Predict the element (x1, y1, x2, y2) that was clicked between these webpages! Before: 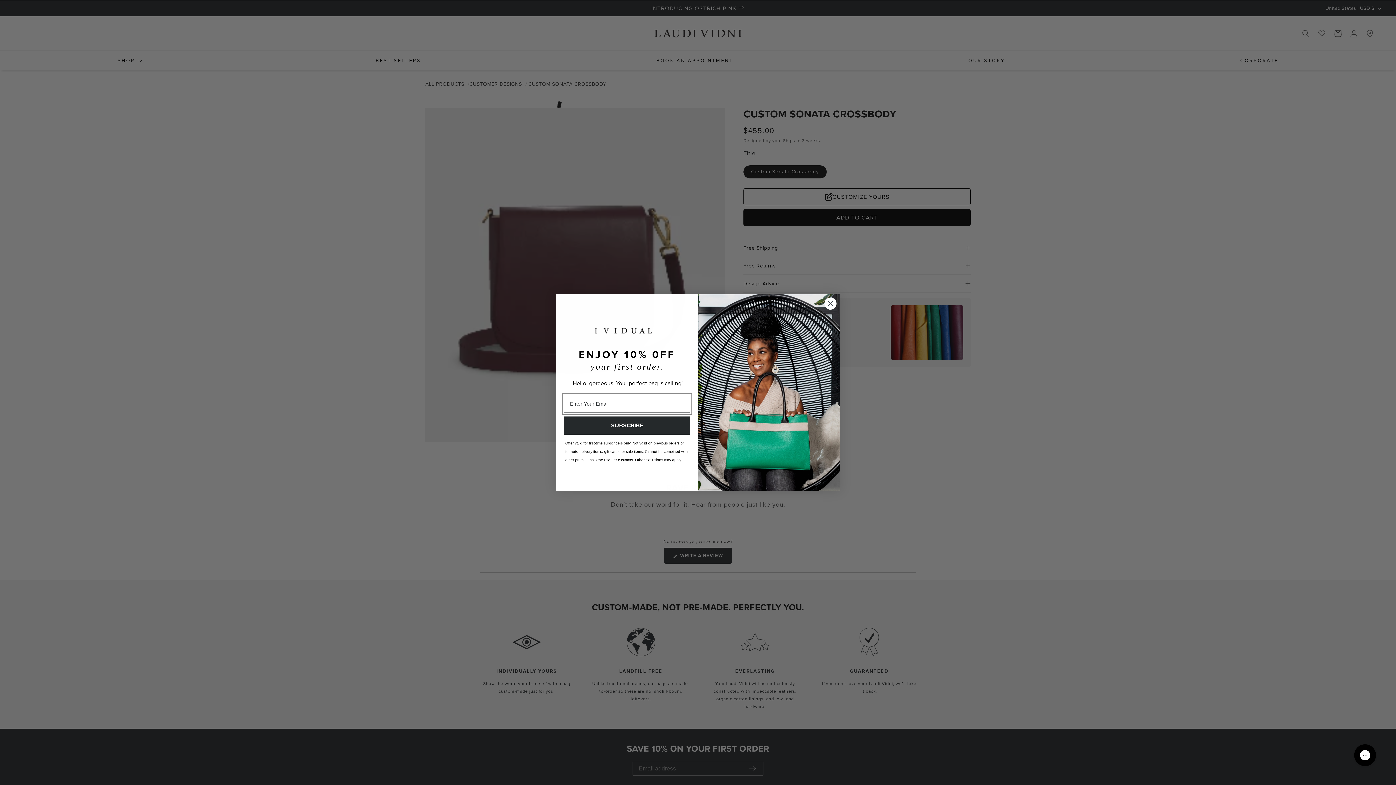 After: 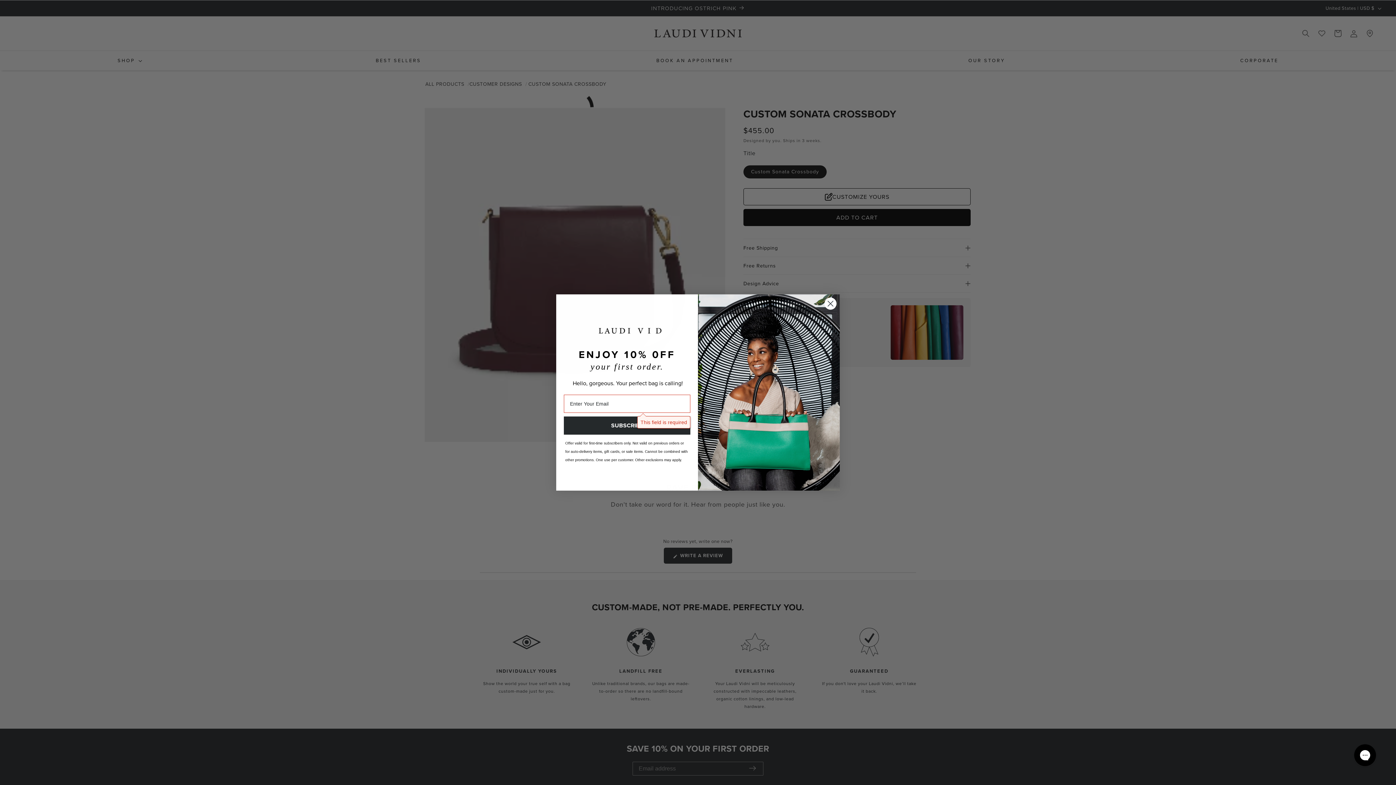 Action: bbox: (564, 416, 690, 434) label: SUBSCRIBE